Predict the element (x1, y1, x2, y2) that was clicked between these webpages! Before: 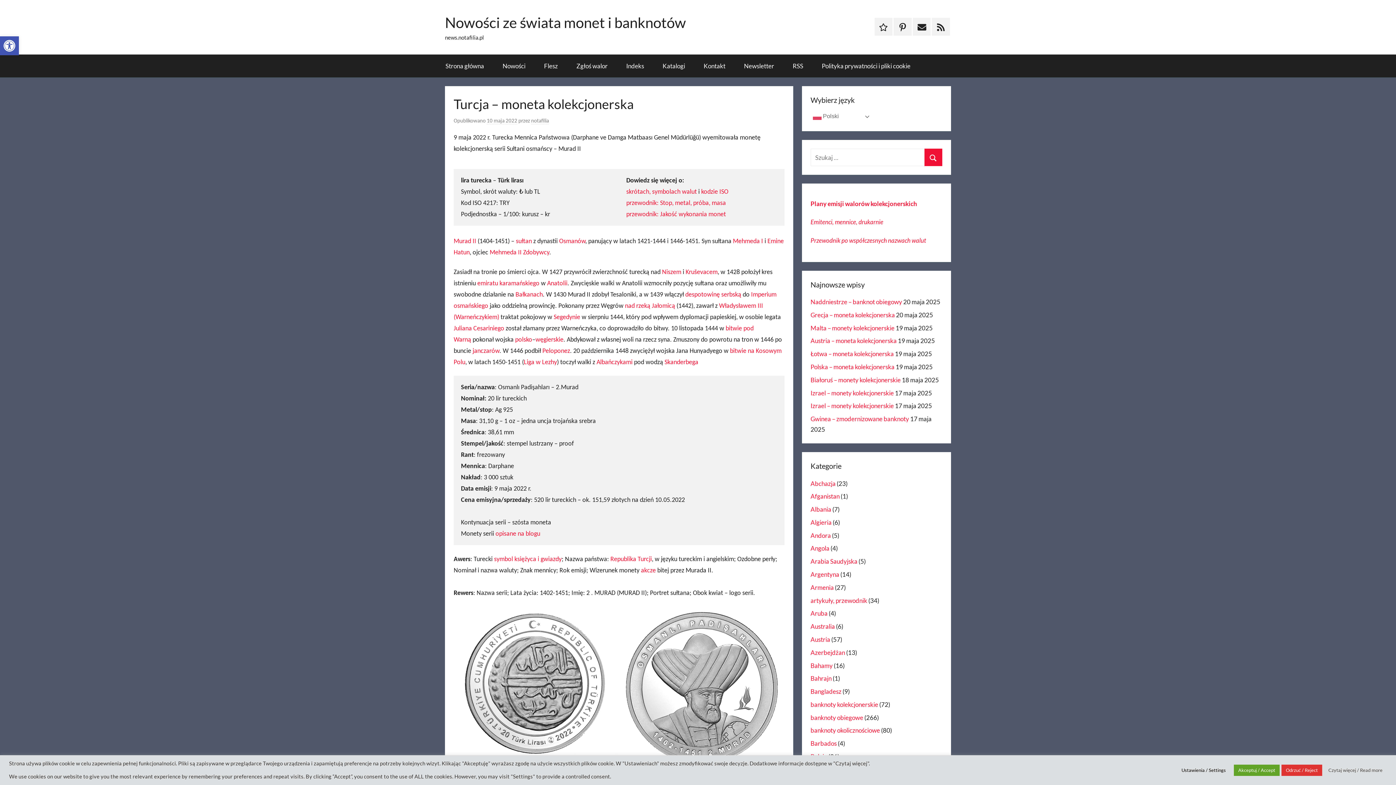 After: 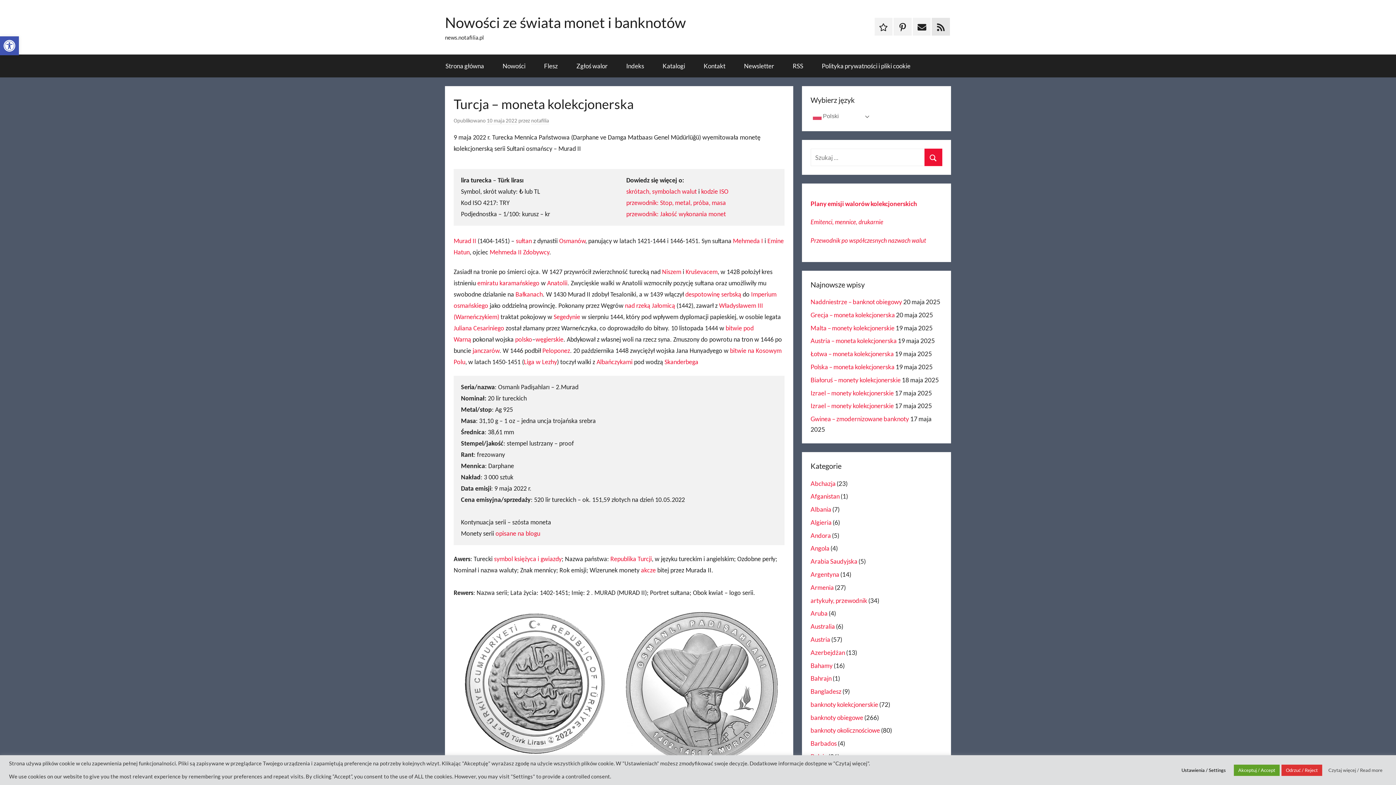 Action: label: RSS bbox: (932, 17, 950, 35)